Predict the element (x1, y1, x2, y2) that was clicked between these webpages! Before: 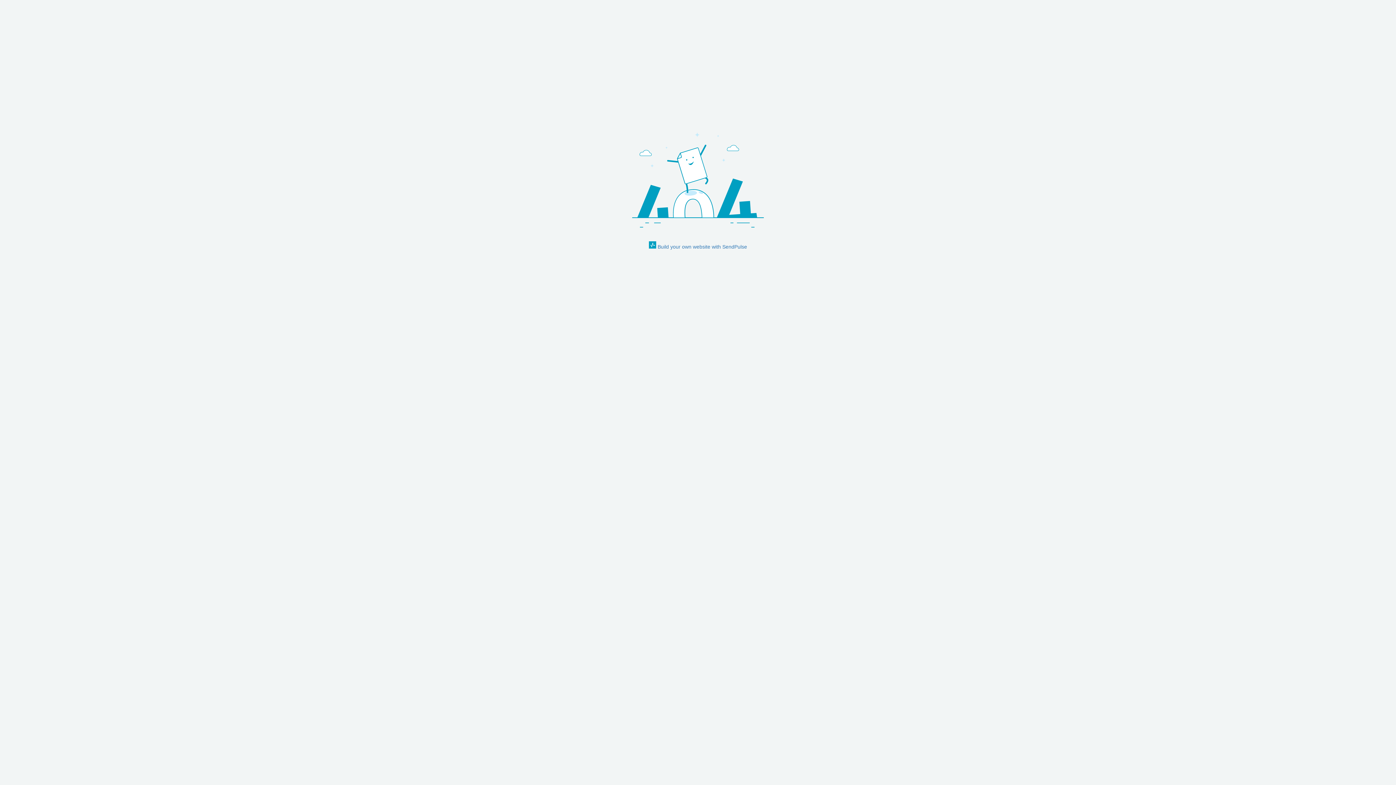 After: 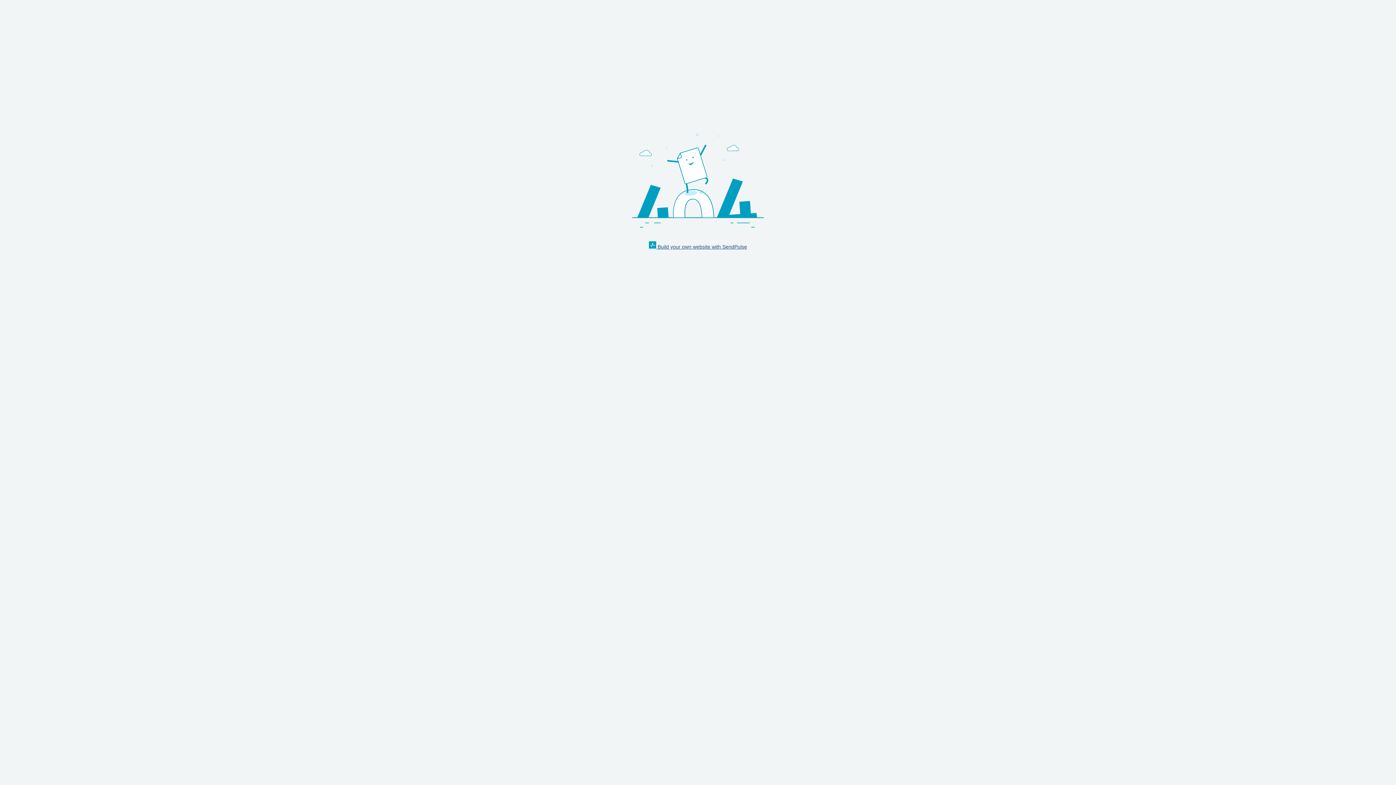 Action: bbox: (649, 241, 747, 250) label:  Build your own website with SendPulse